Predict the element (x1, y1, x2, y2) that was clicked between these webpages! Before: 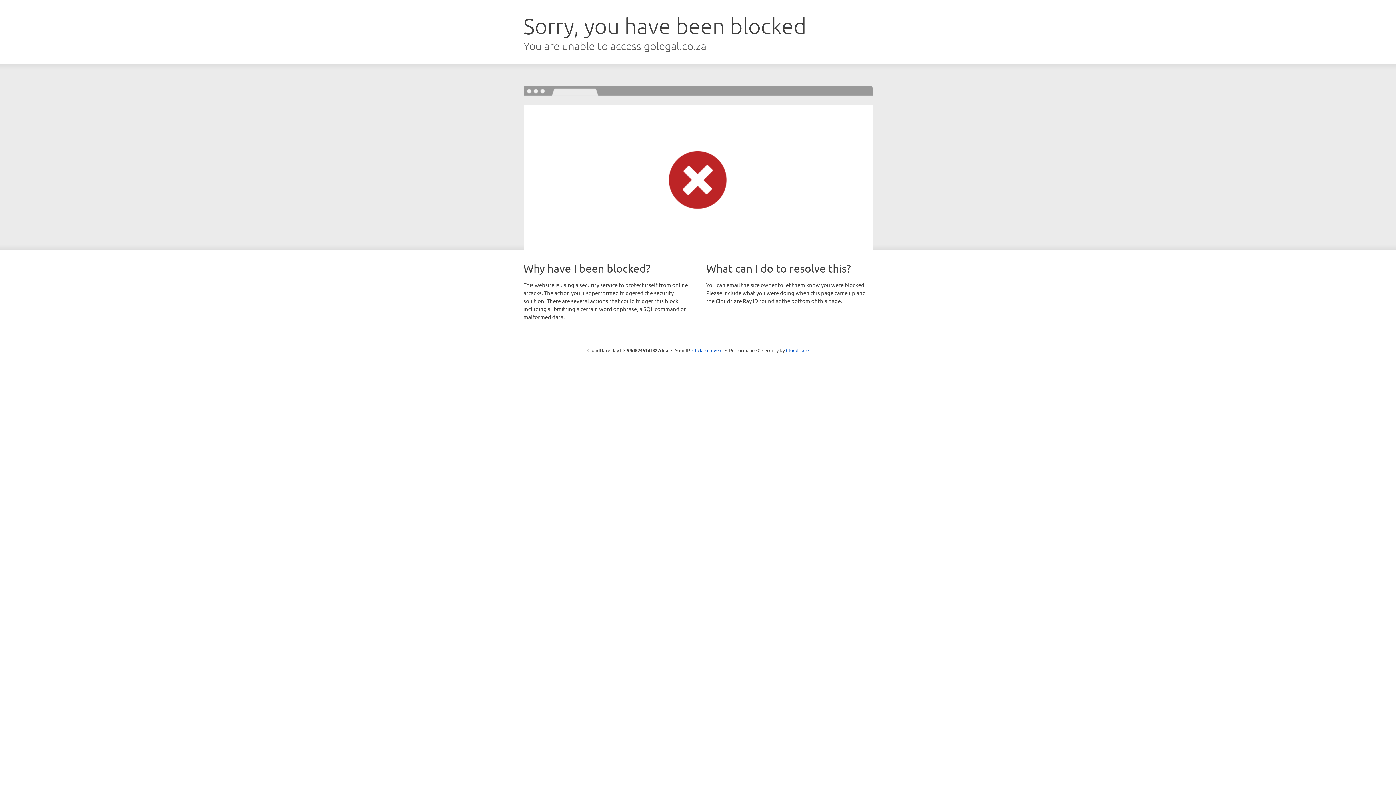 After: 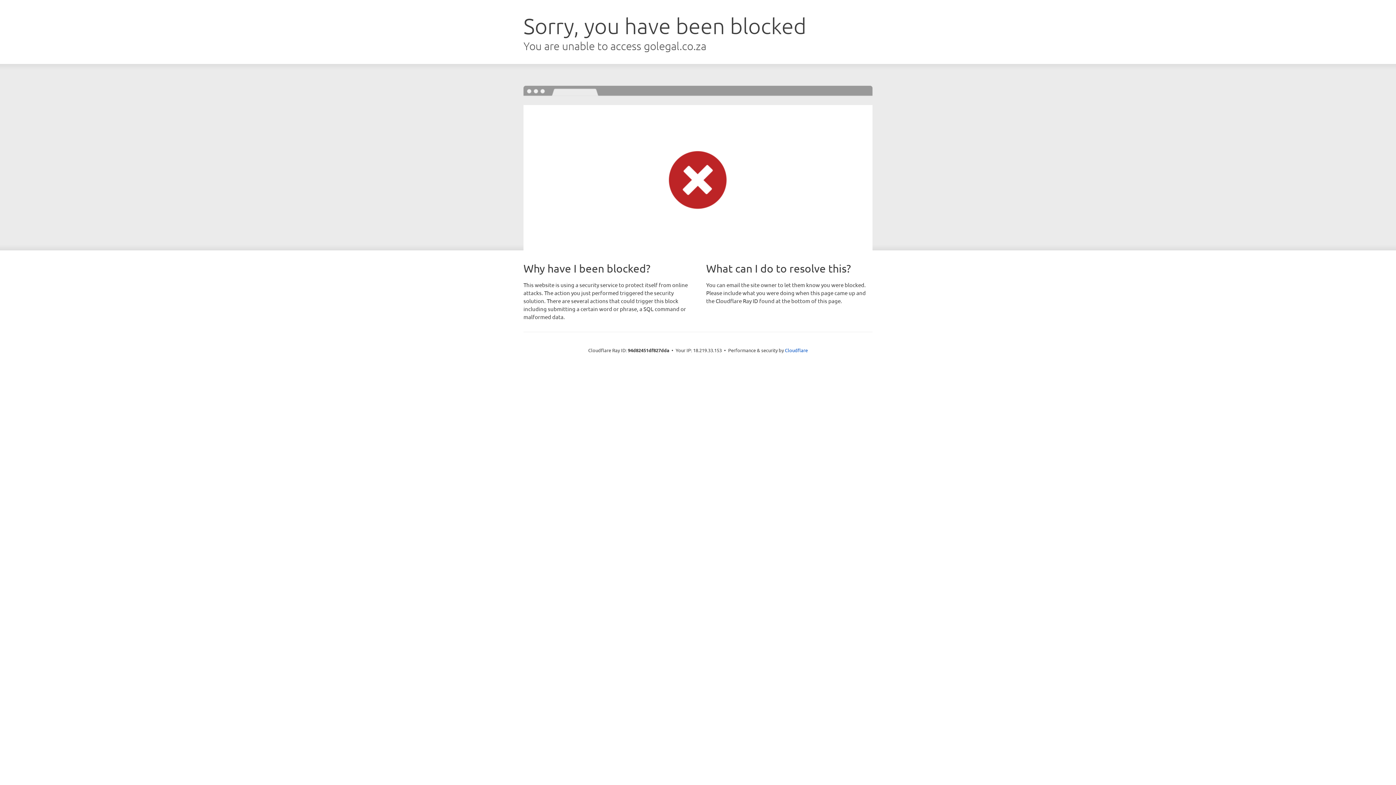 Action: bbox: (692, 346, 722, 353) label: Click to reveal